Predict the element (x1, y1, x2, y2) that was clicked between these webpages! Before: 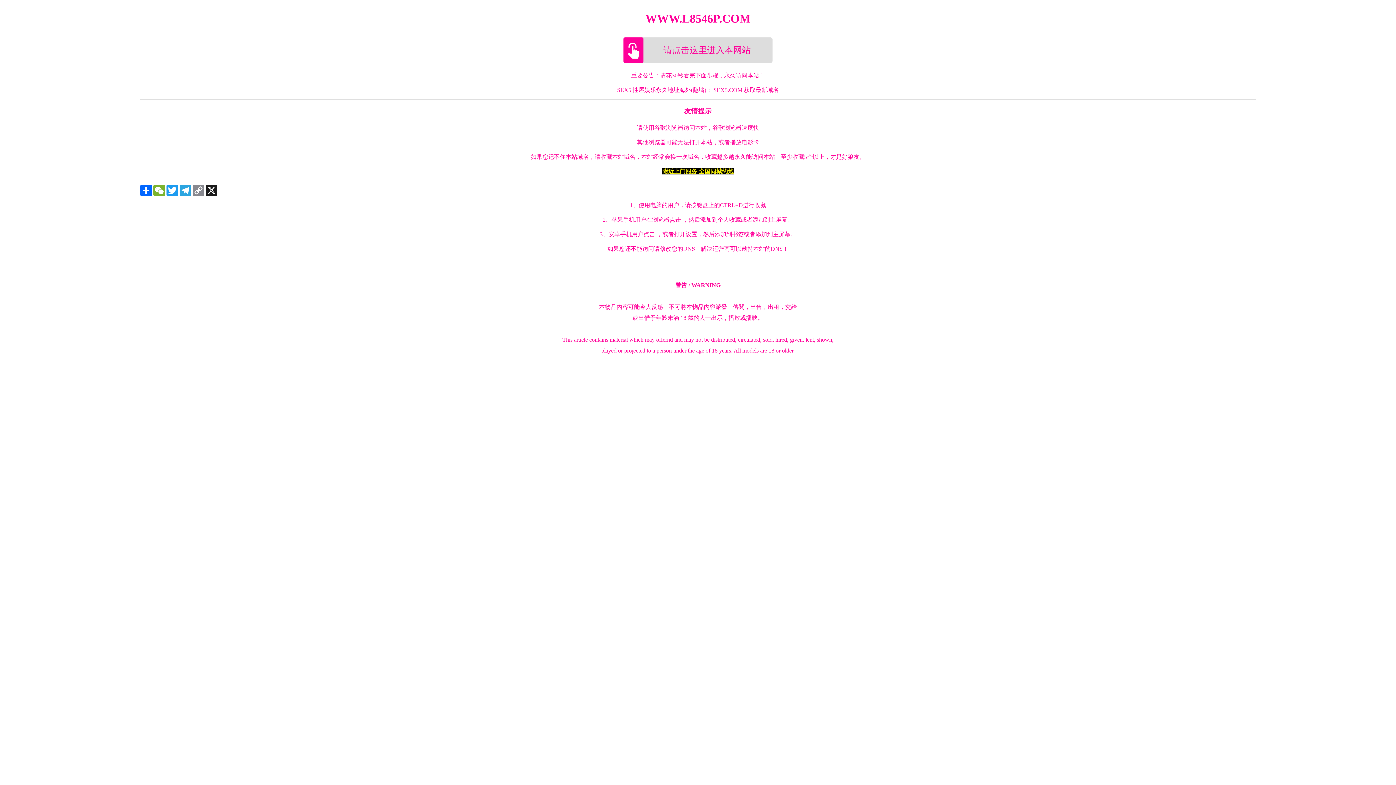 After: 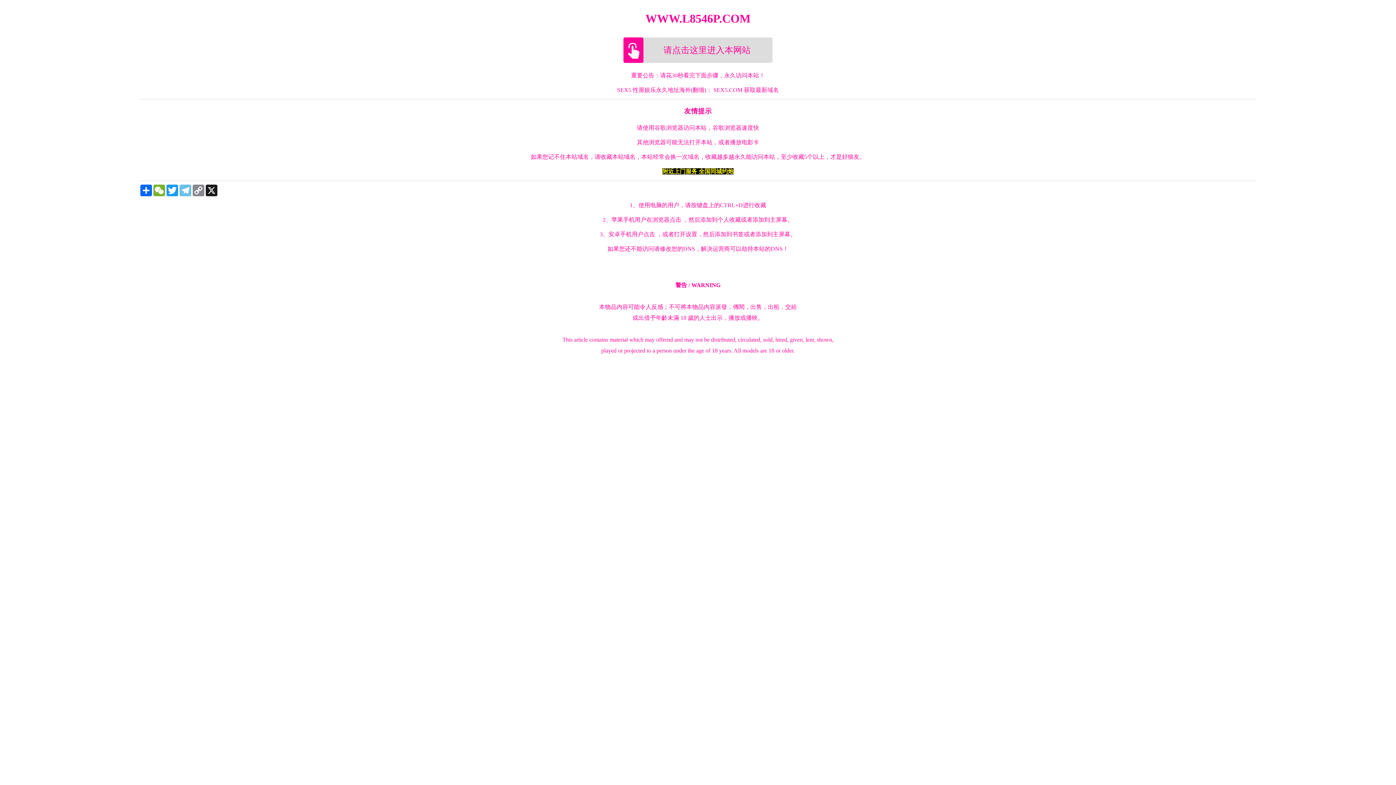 Action: label: Telegram bbox: (178, 184, 192, 196)